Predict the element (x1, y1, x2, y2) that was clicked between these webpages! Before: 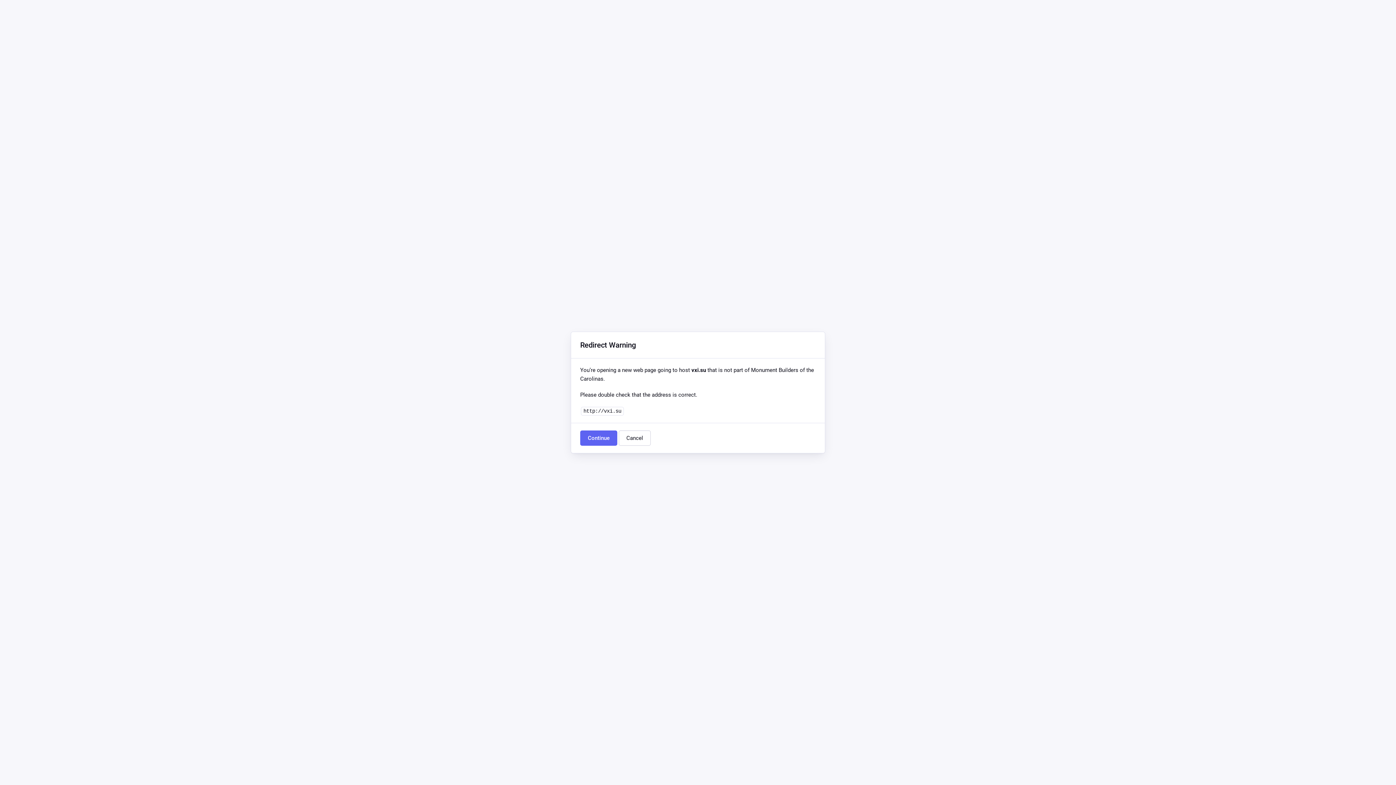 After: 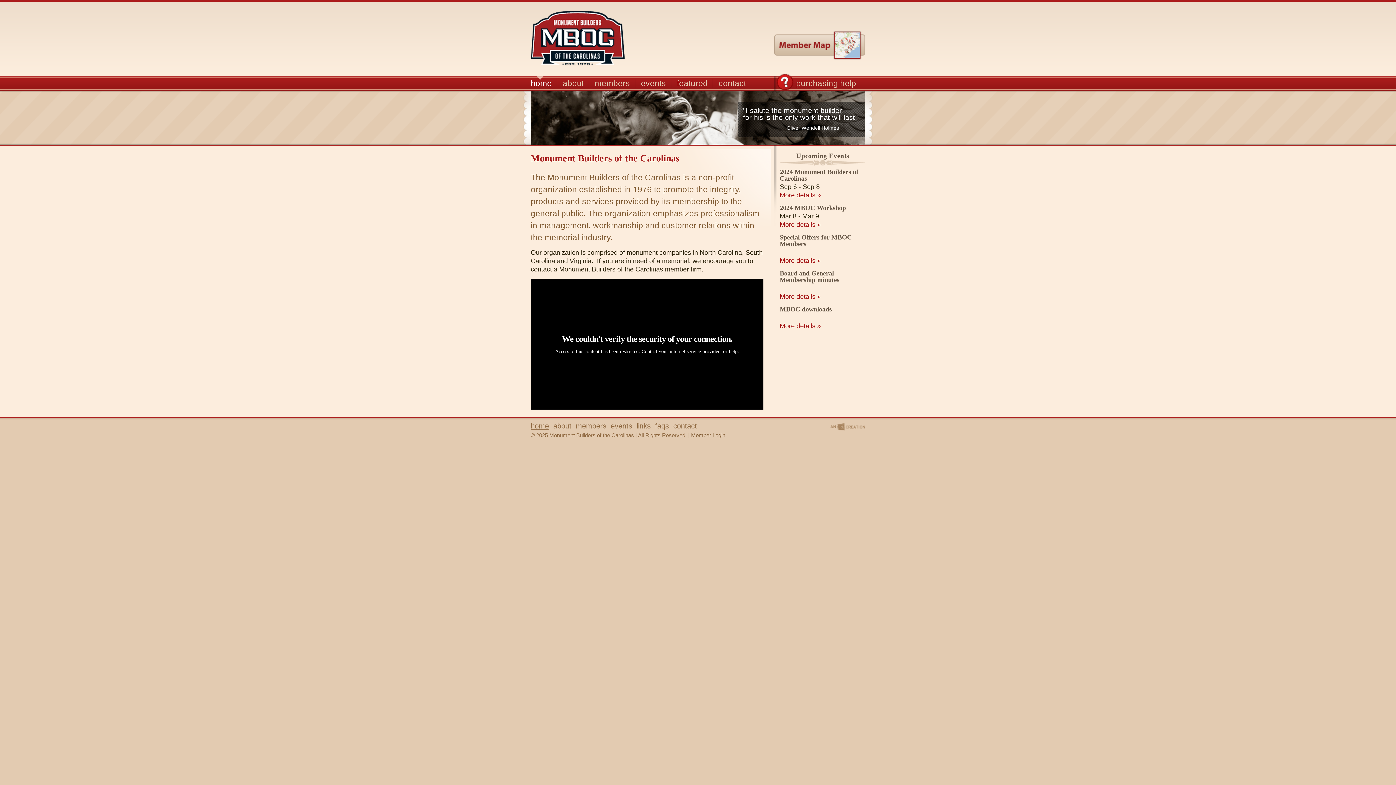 Action: bbox: (618, 430, 650, 446) label: Cancel